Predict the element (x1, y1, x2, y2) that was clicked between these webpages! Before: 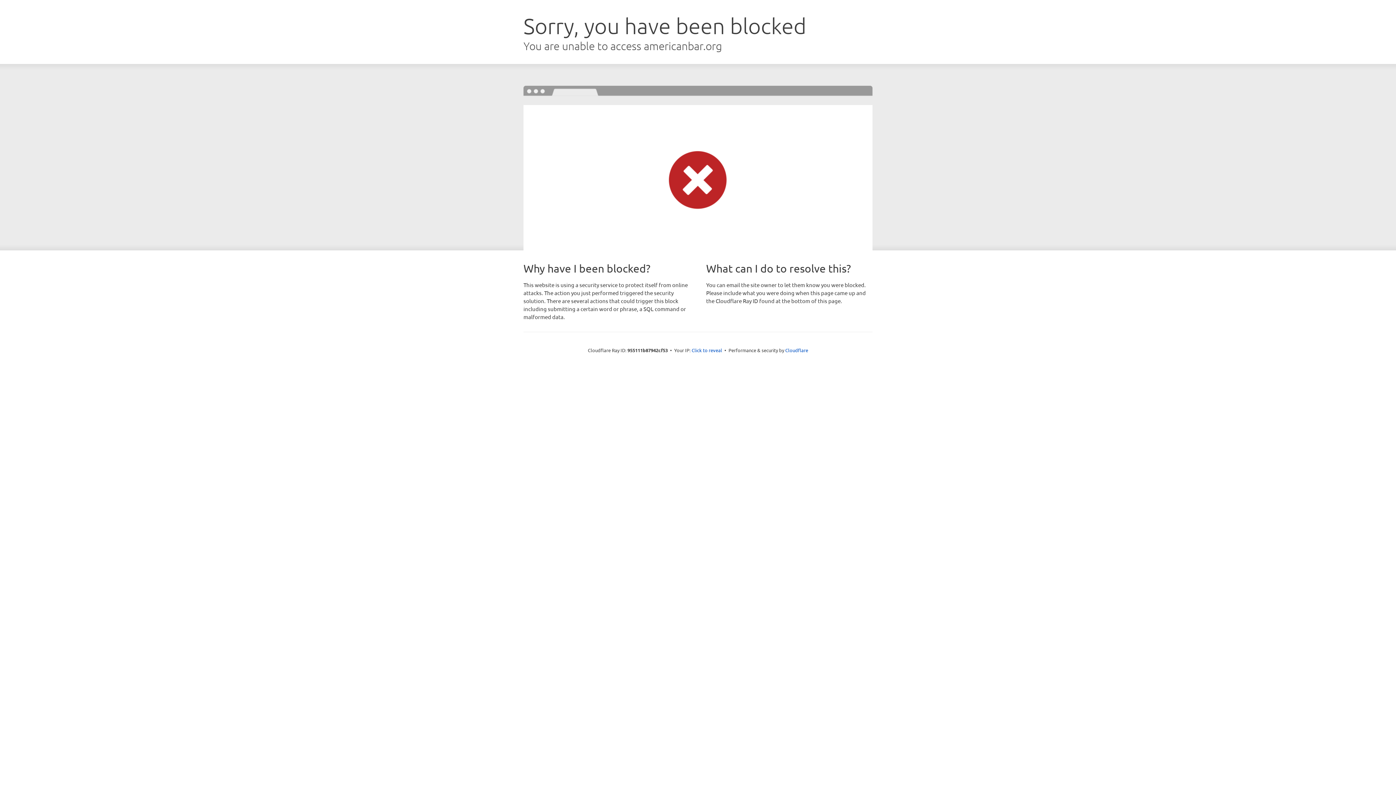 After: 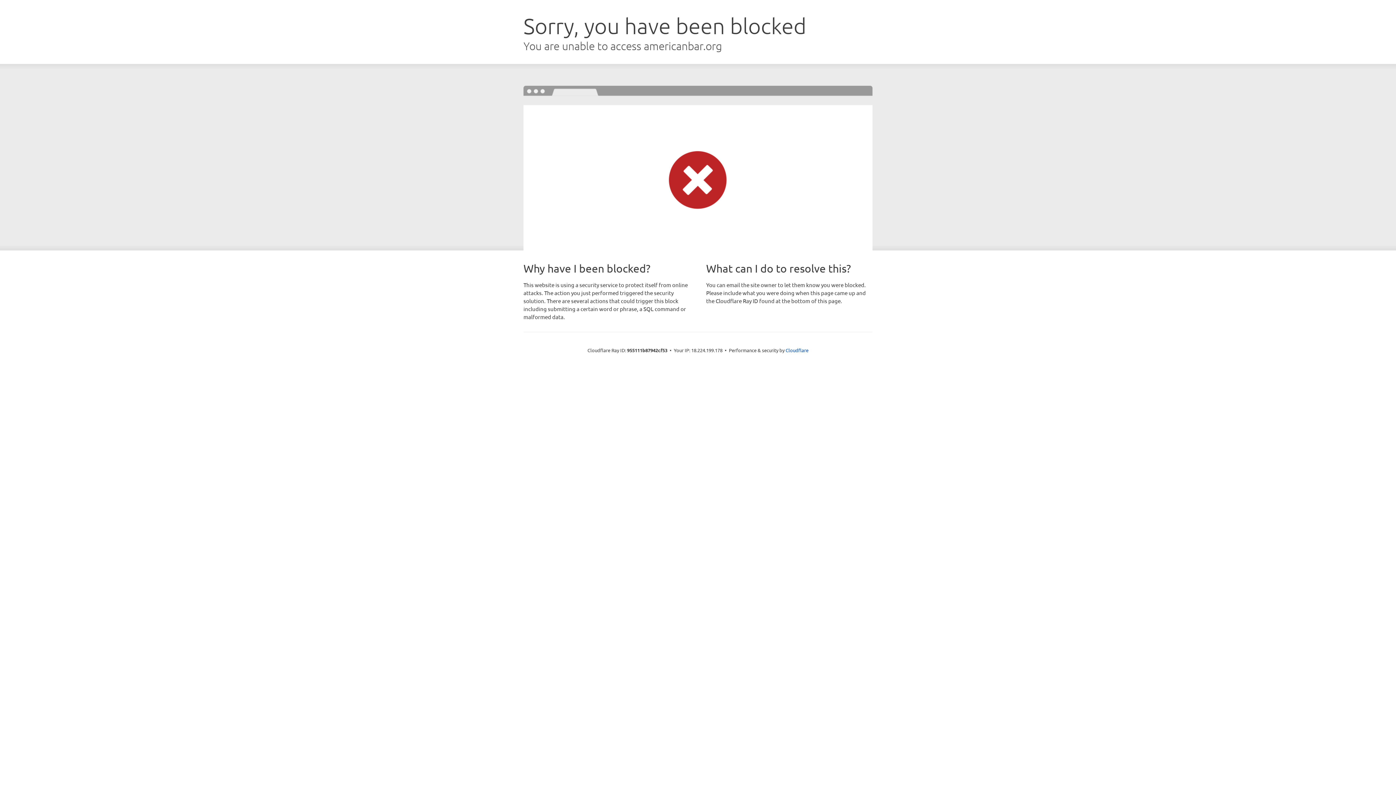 Action: bbox: (691, 346, 722, 353) label: Click to reveal